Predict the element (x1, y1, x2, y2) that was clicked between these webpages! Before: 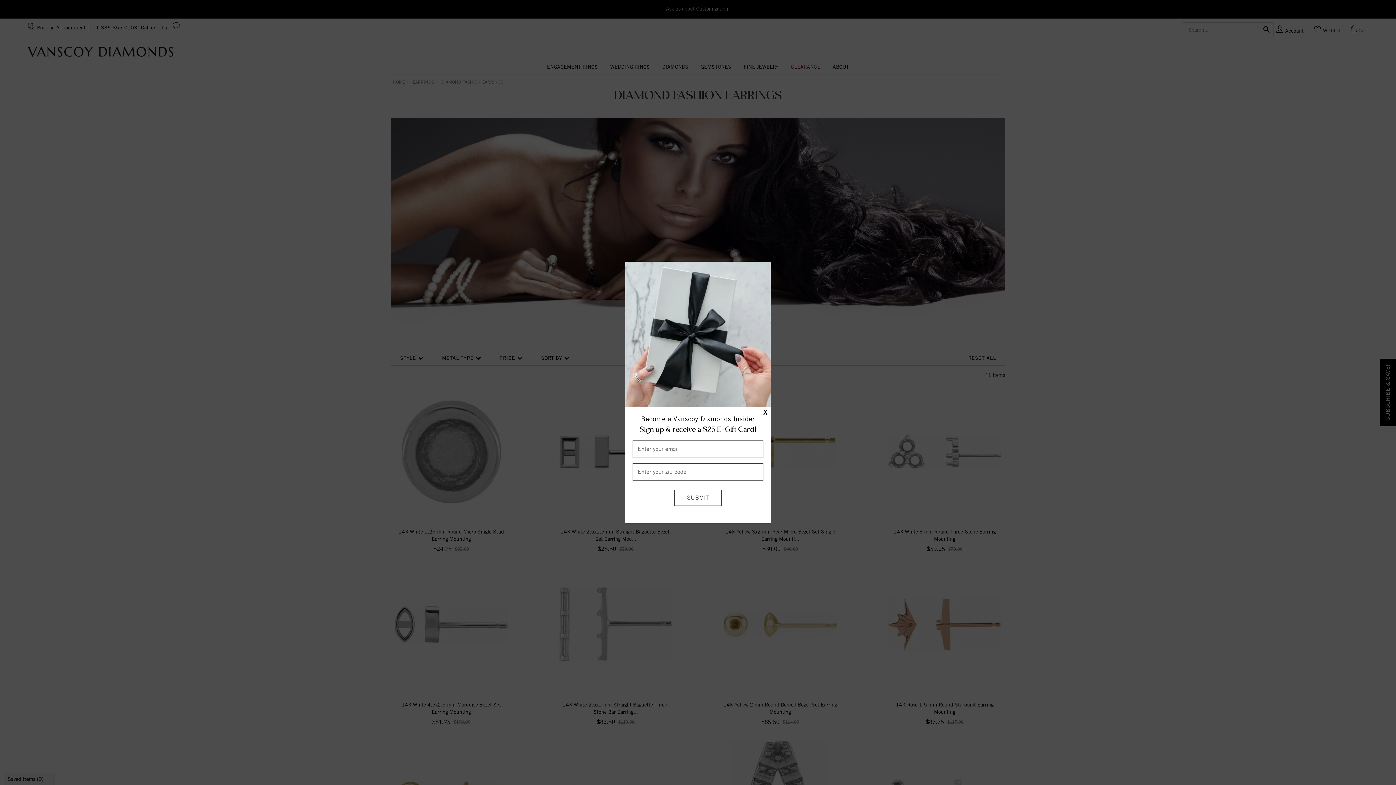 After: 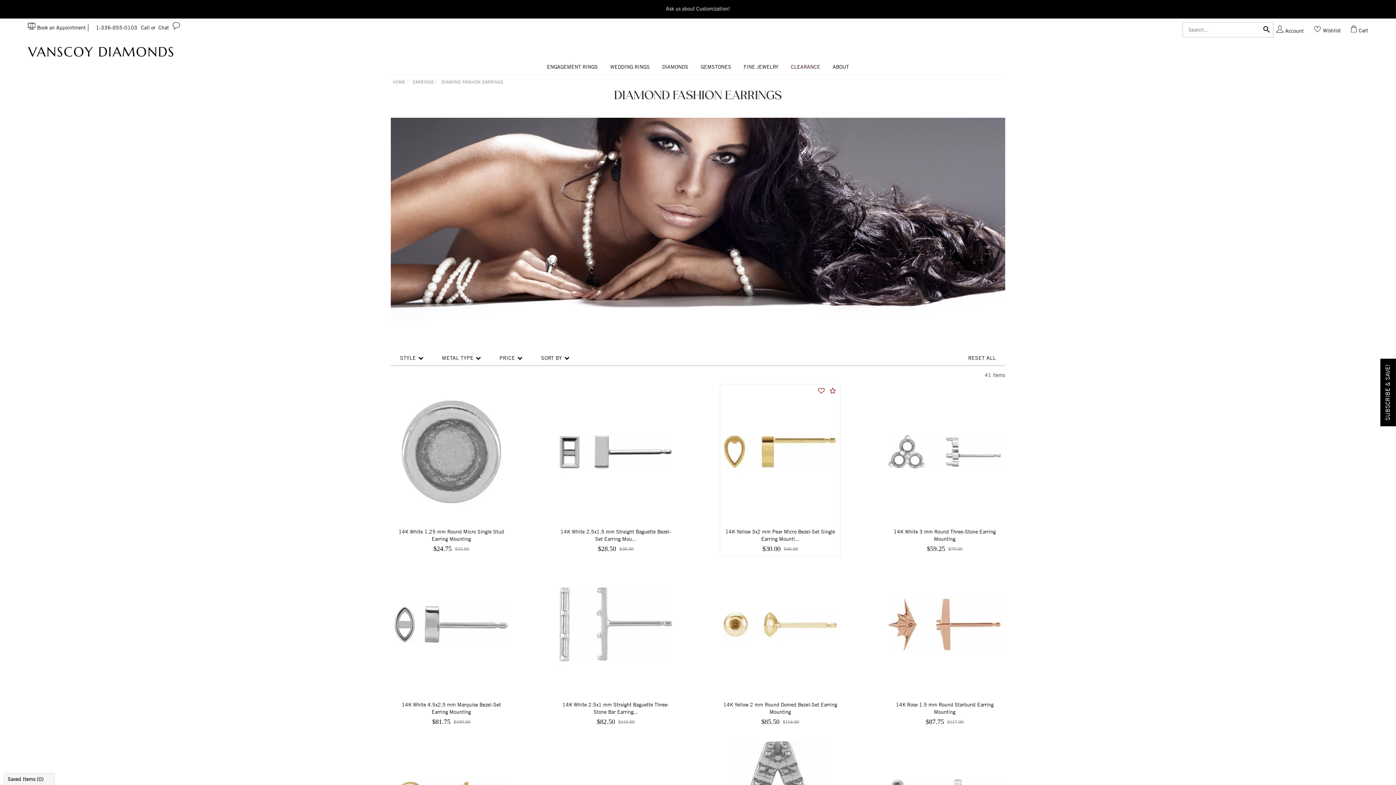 Action: label: X bbox: (763, 408, 767, 417)